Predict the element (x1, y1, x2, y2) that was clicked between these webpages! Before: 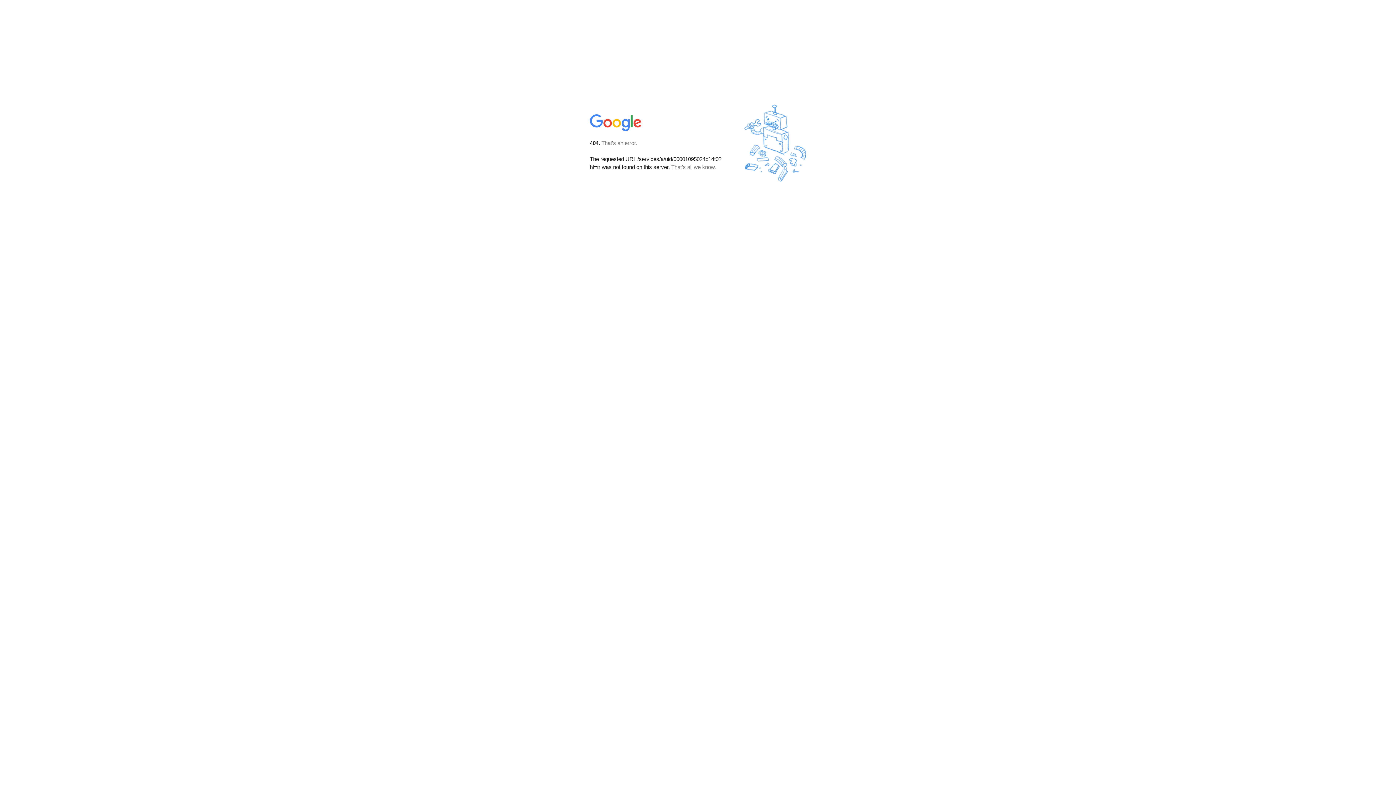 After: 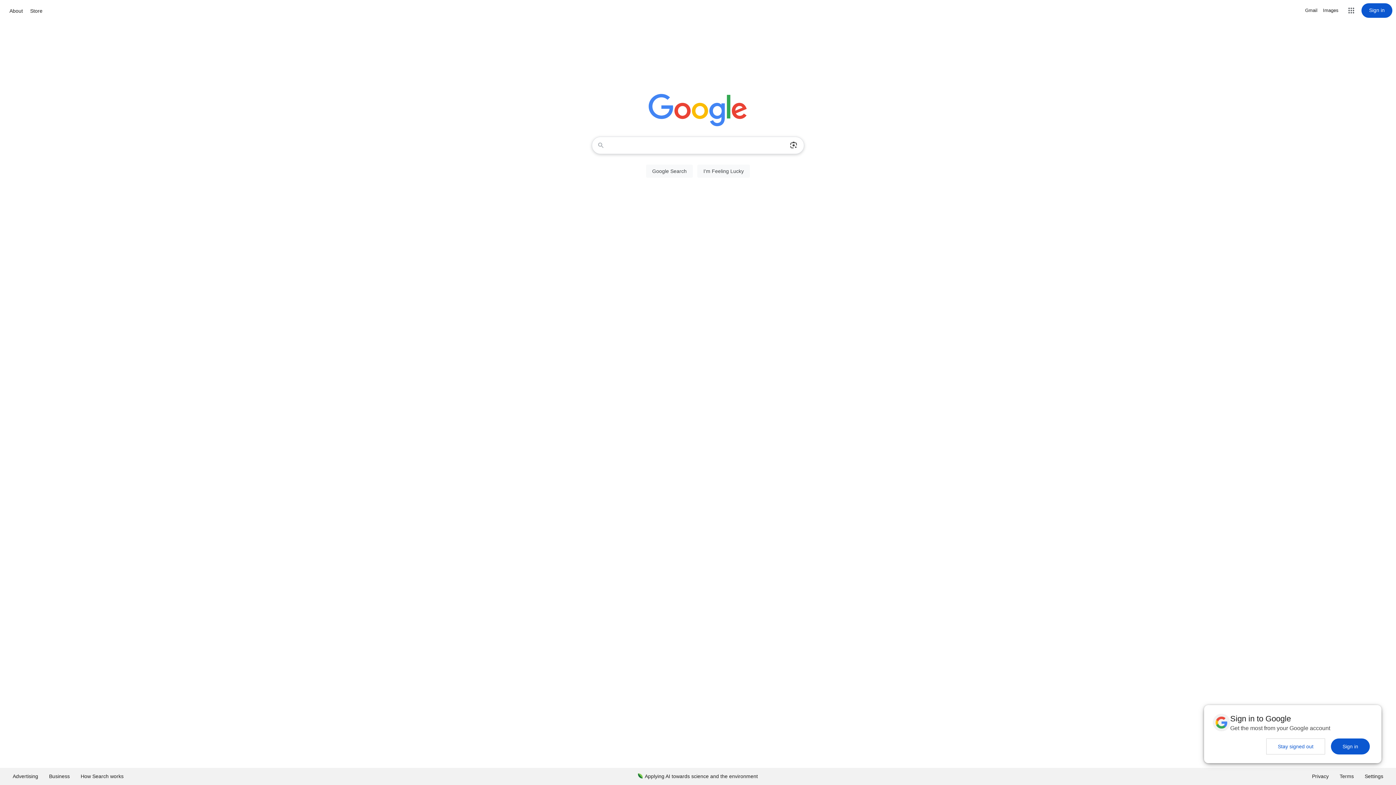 Action: bbox: (590, 127, 642, 134)